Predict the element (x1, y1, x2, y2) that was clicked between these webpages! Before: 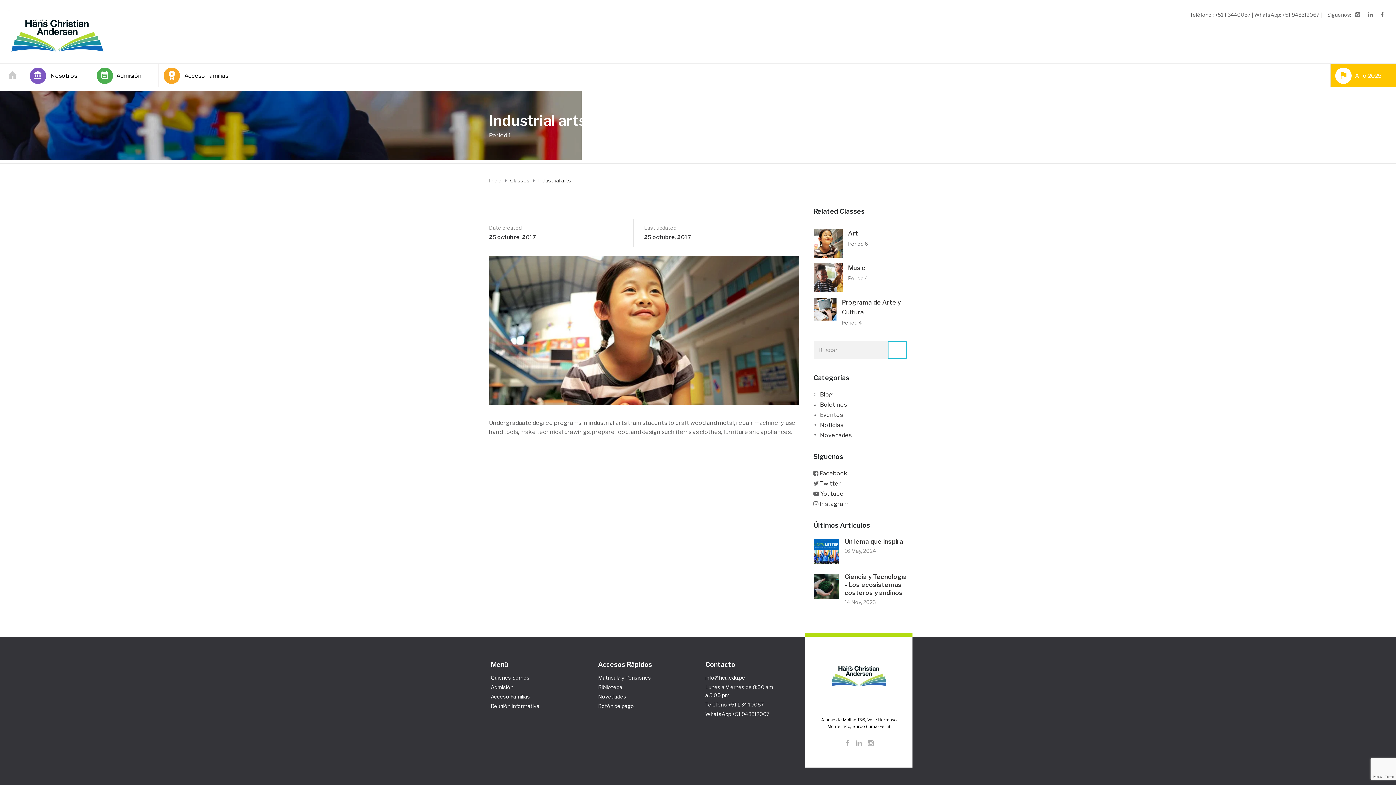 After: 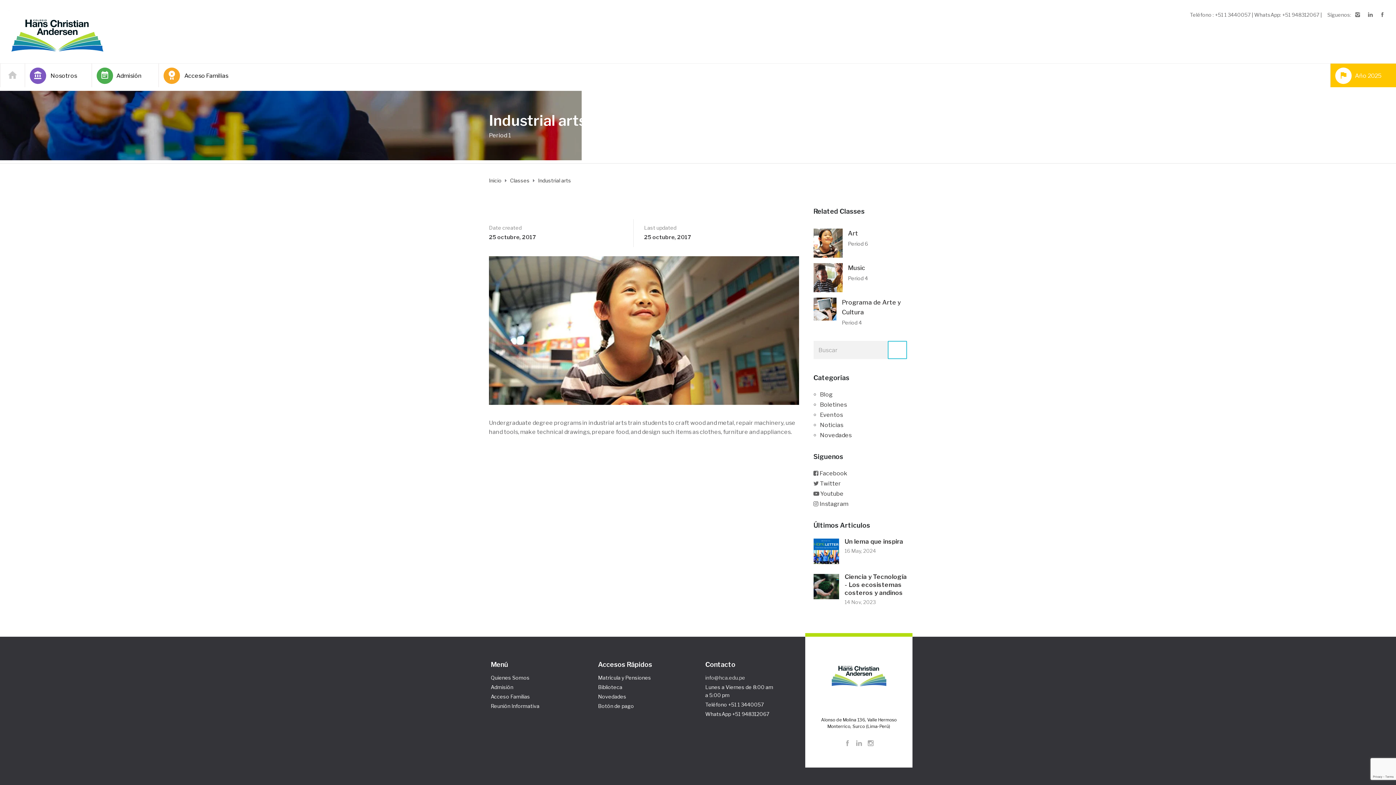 Action: bbox: (705, 674, 745, 681) label: info@hca.edu.pe